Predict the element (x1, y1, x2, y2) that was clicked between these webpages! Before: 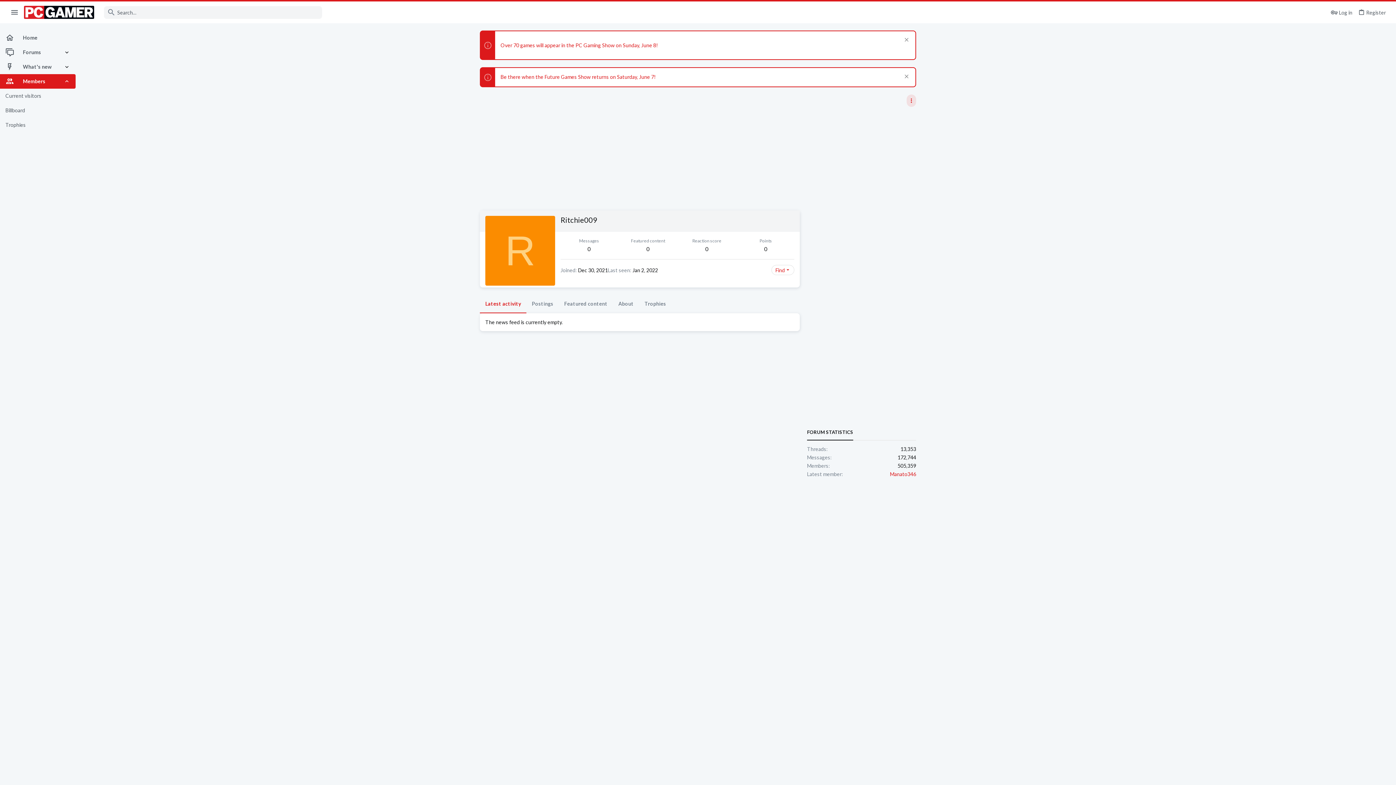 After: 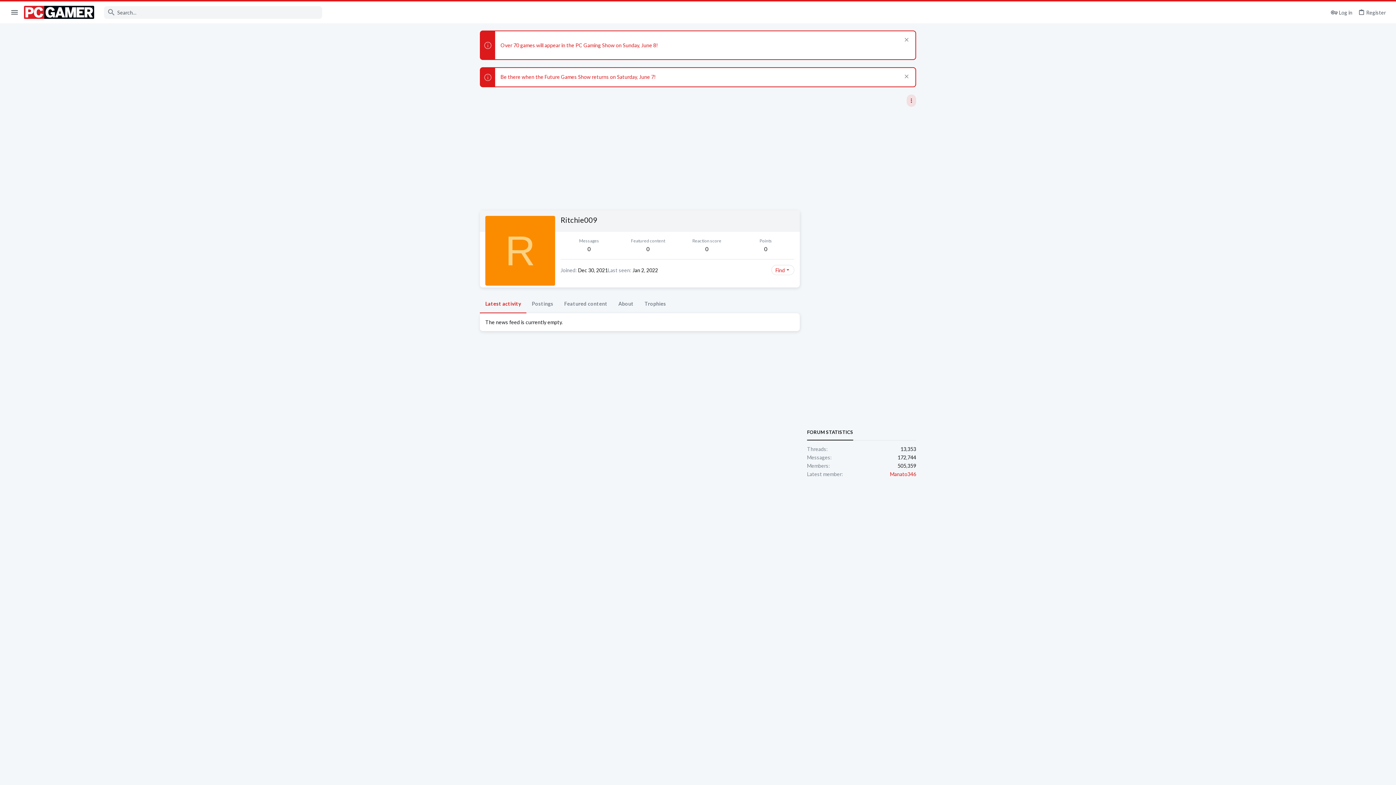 Action: bbox: (7, 6, 22, 18) label: Menu